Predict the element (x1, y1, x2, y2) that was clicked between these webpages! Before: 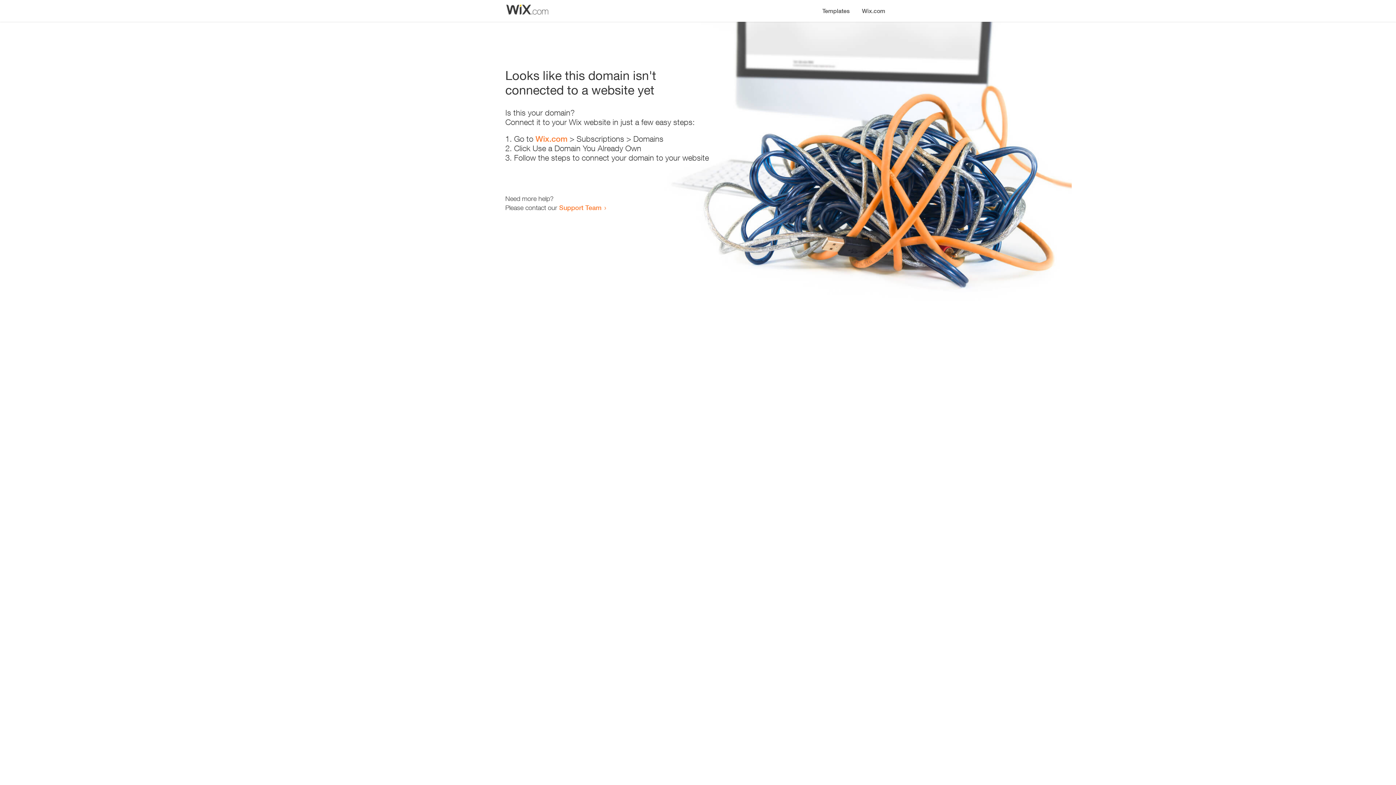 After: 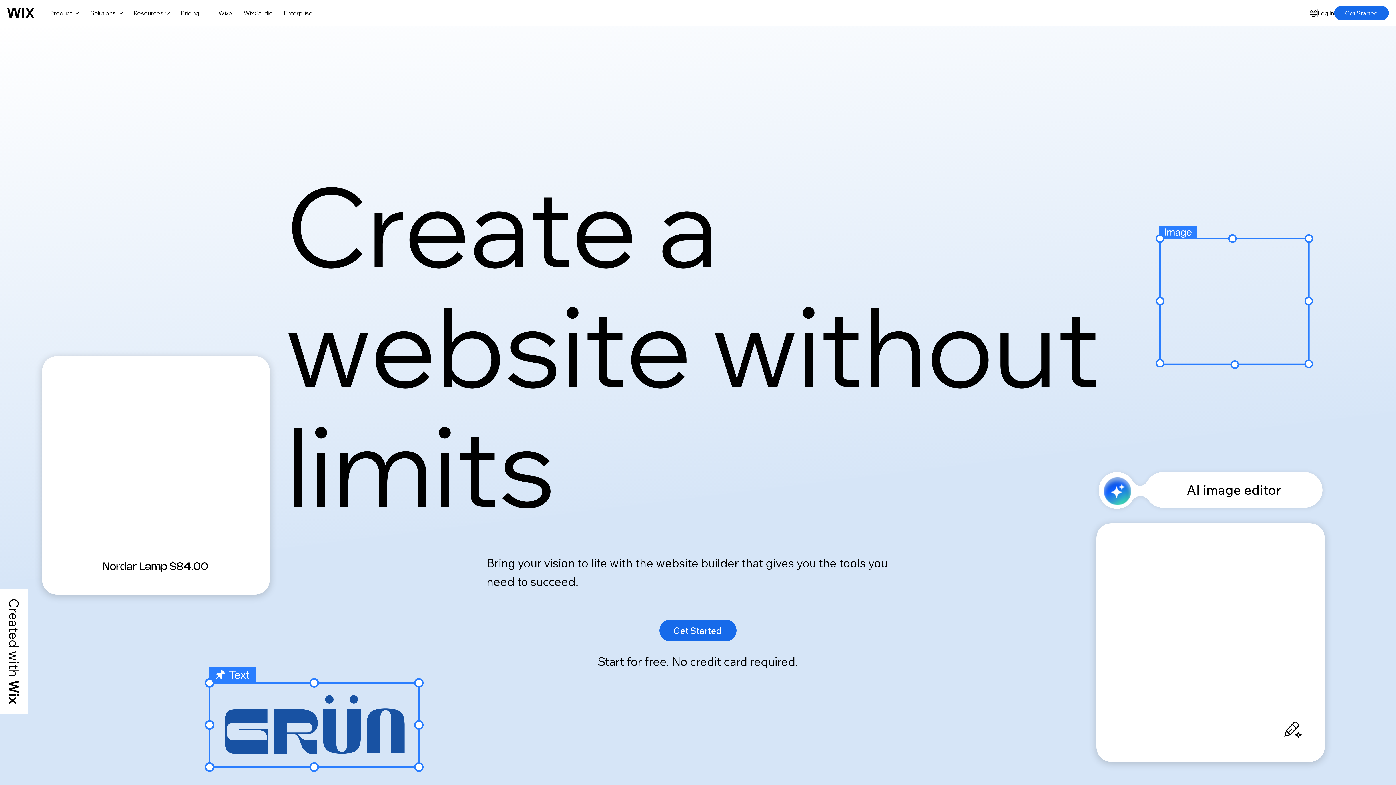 Action: label: Wix.com bbox: (856, 0, 890, 14)